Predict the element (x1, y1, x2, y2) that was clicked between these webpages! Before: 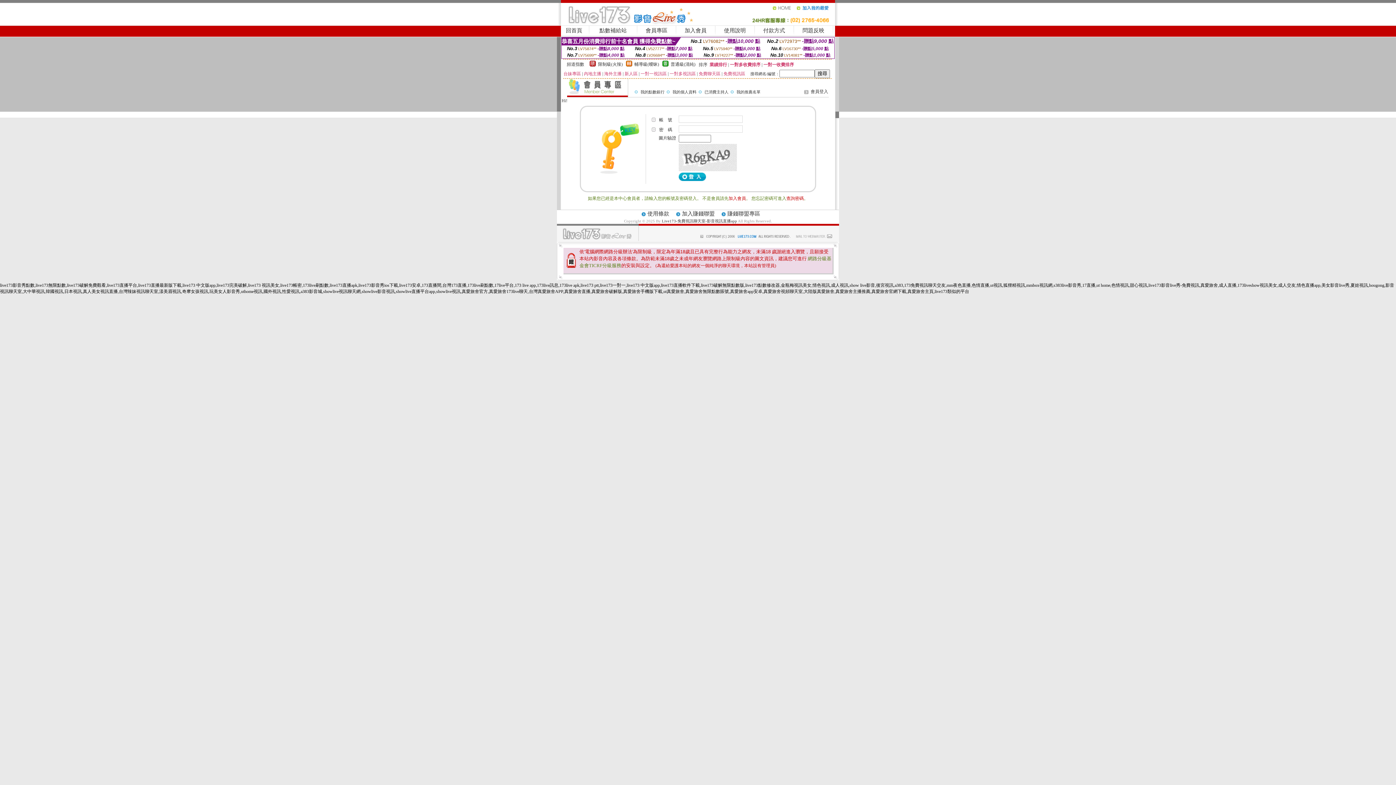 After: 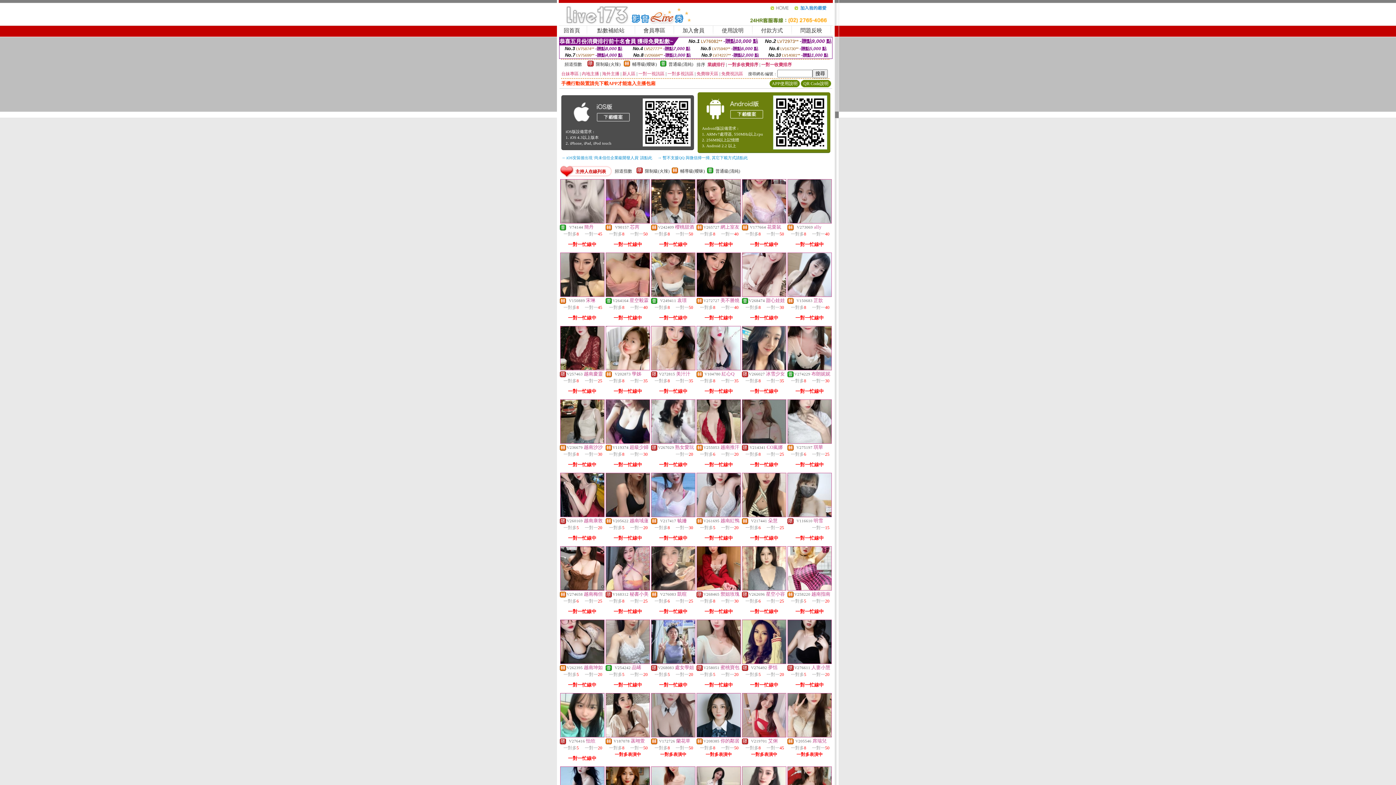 Action: bbox: (662, 219, 737, 223) label: Live173-免費視訊聊天室-影音視訊直播app